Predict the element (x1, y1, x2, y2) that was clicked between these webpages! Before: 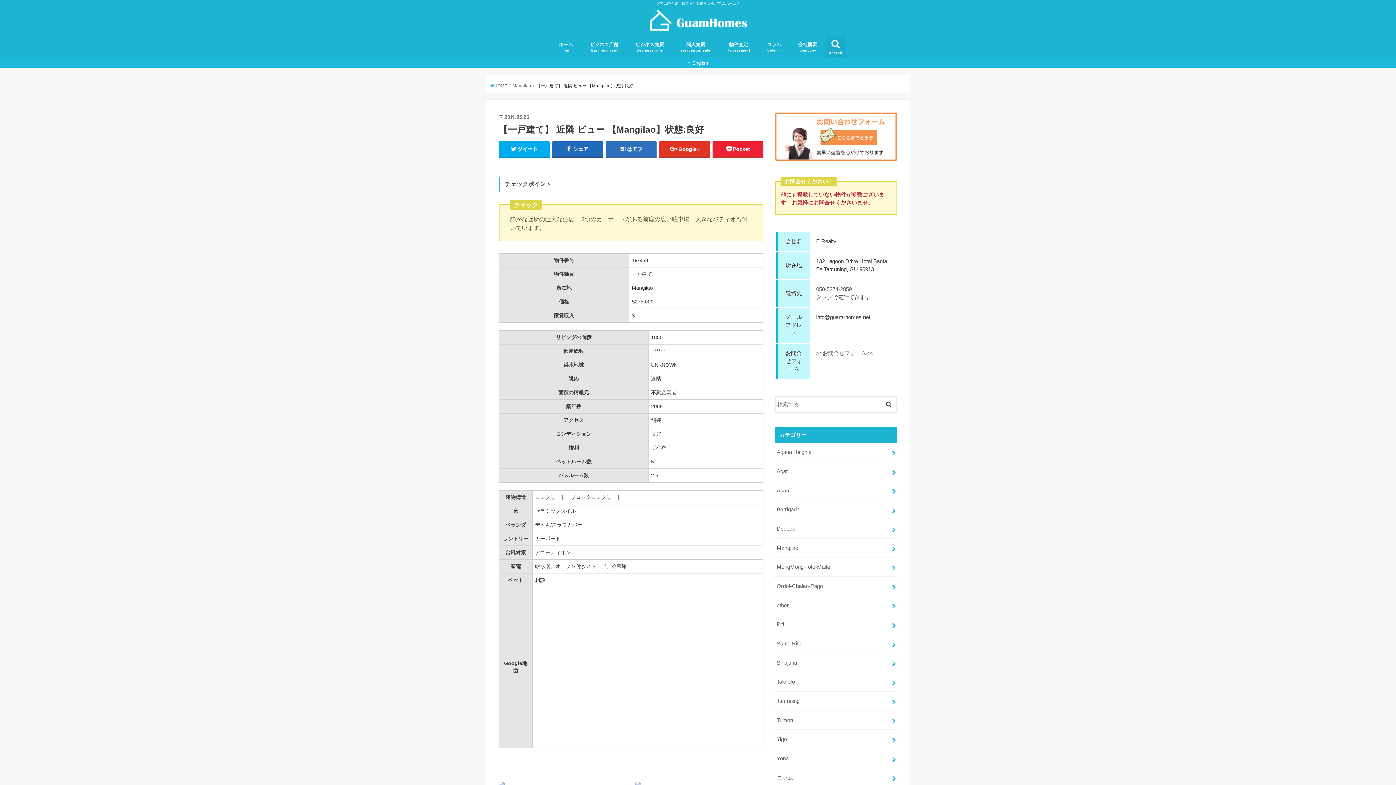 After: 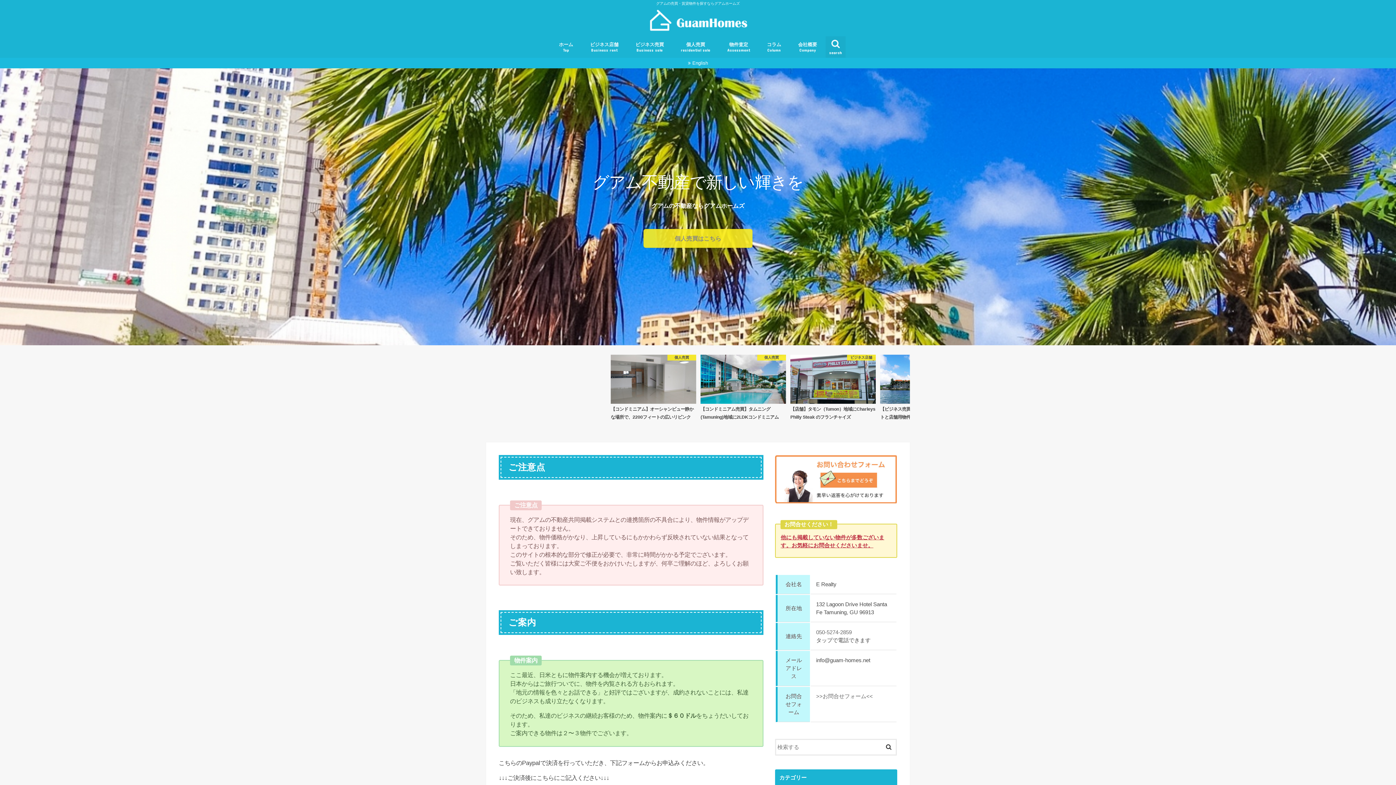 Action: label: ホーム
Top bbox: (550, 36, 581, 57)